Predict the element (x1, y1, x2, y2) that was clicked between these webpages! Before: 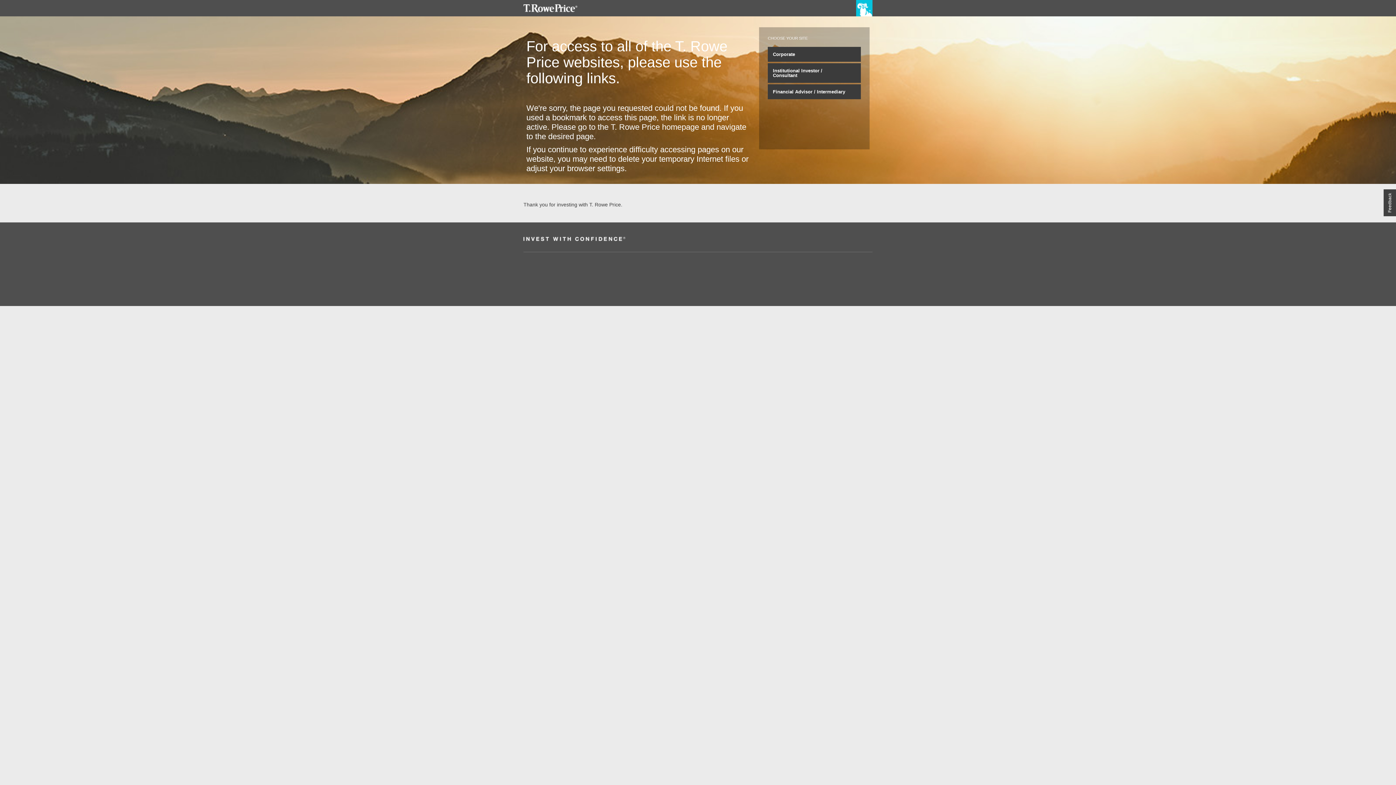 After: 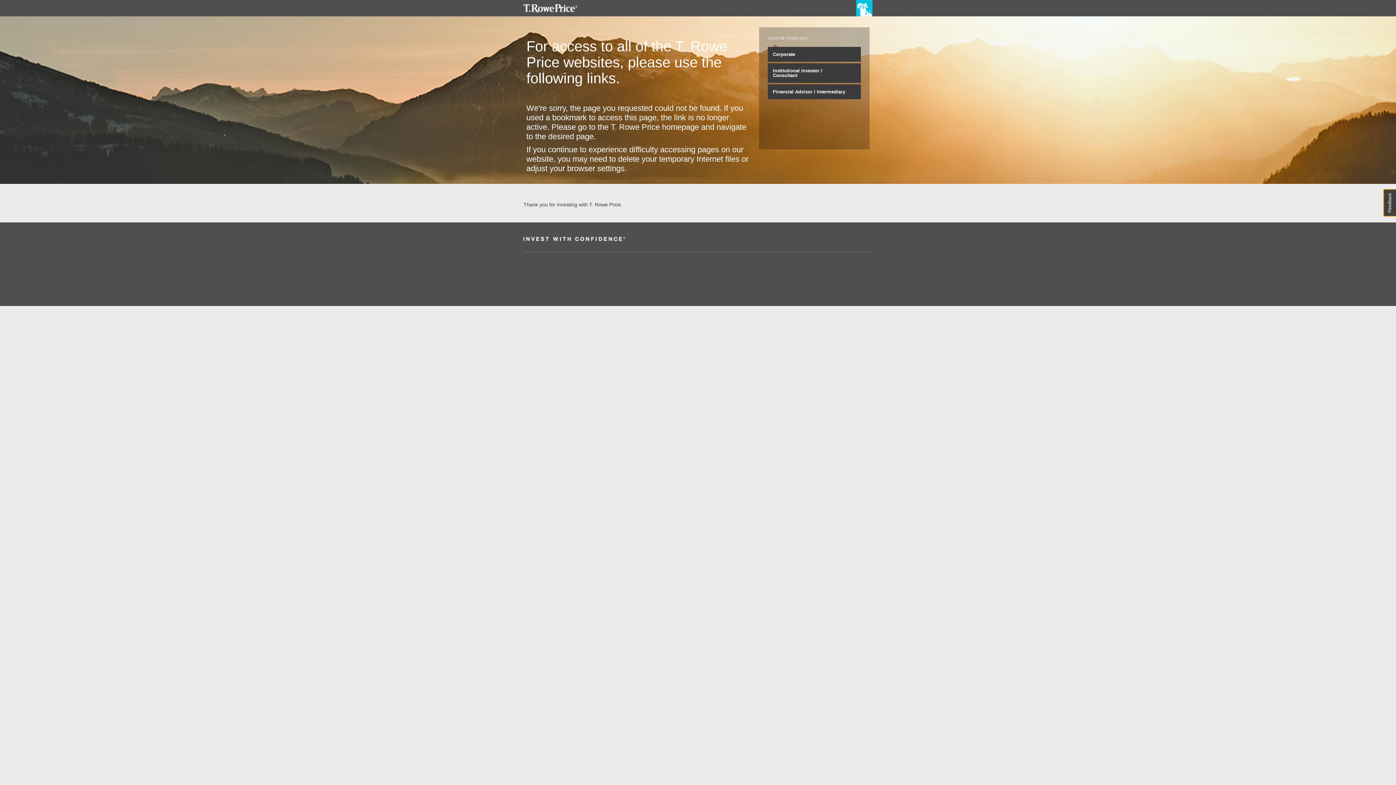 Action: label: Feedback bbox: (1384, 189, 1396, 216)